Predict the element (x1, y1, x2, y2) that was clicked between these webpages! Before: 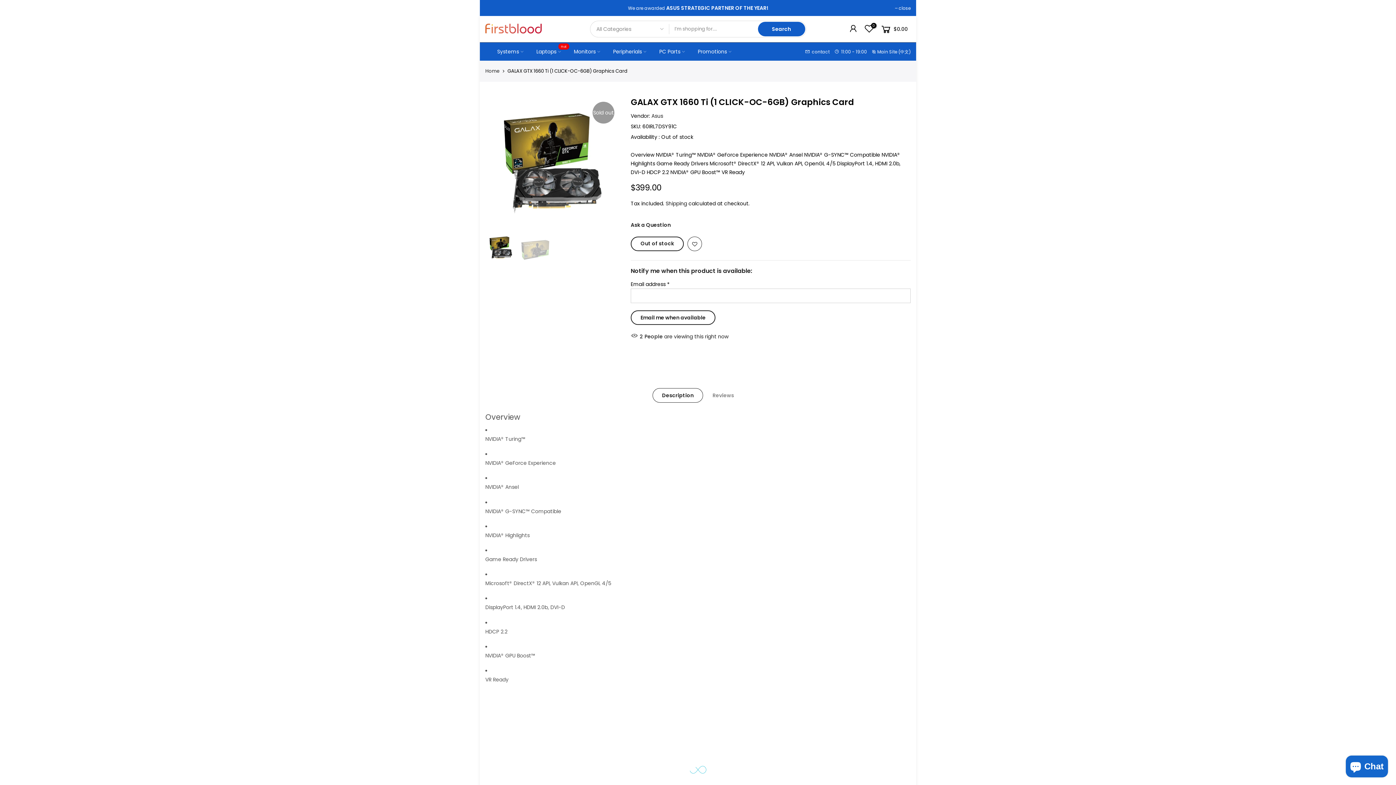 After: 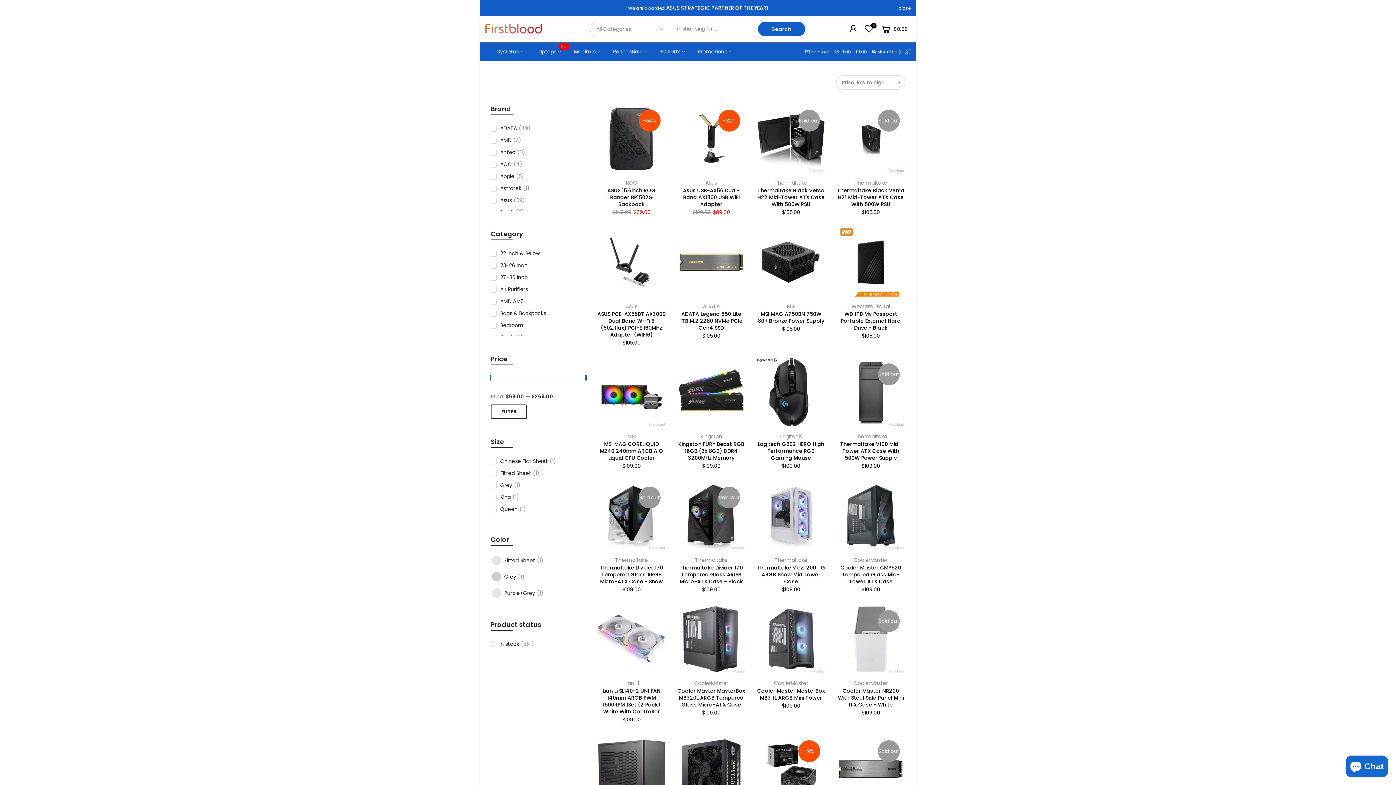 Action: label: Promotions bbox: (691, 42, 738, 60)